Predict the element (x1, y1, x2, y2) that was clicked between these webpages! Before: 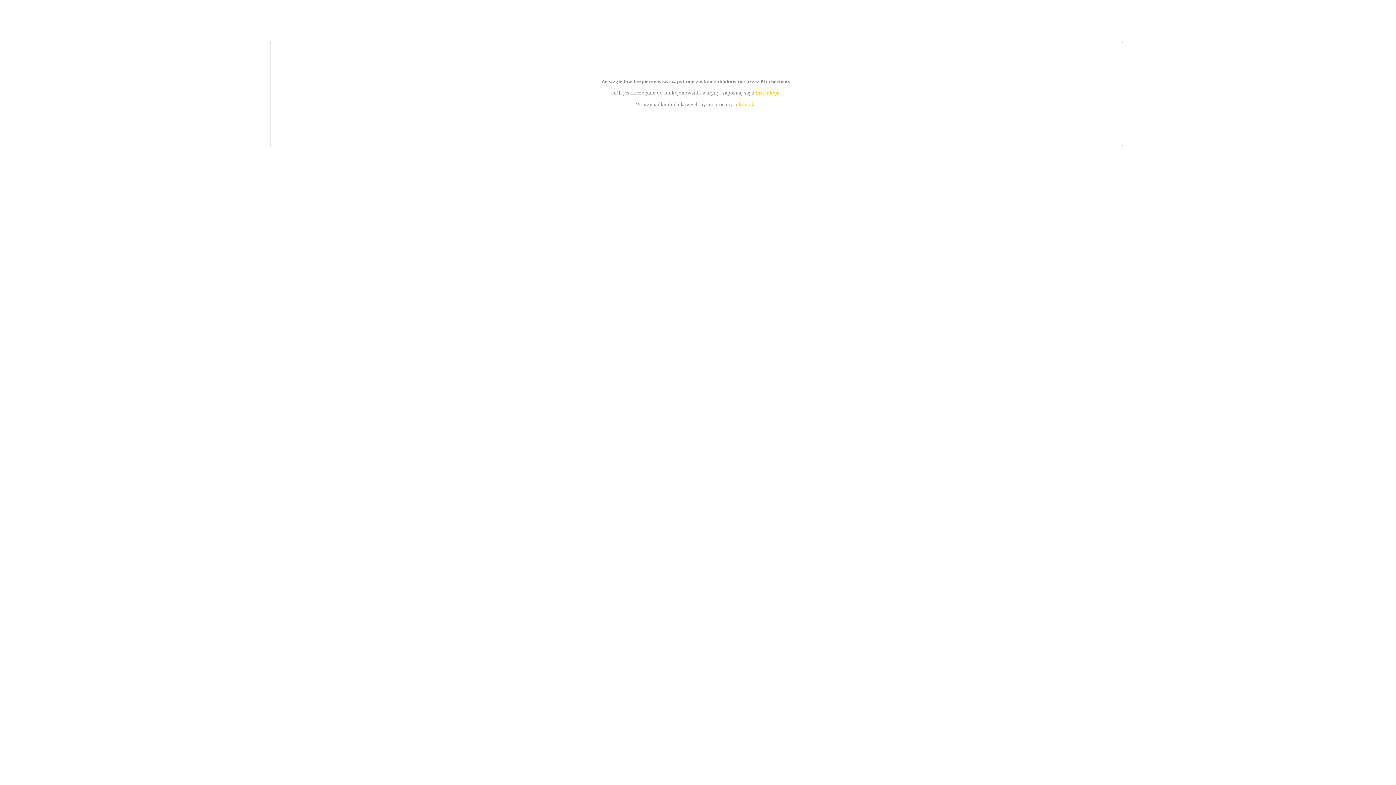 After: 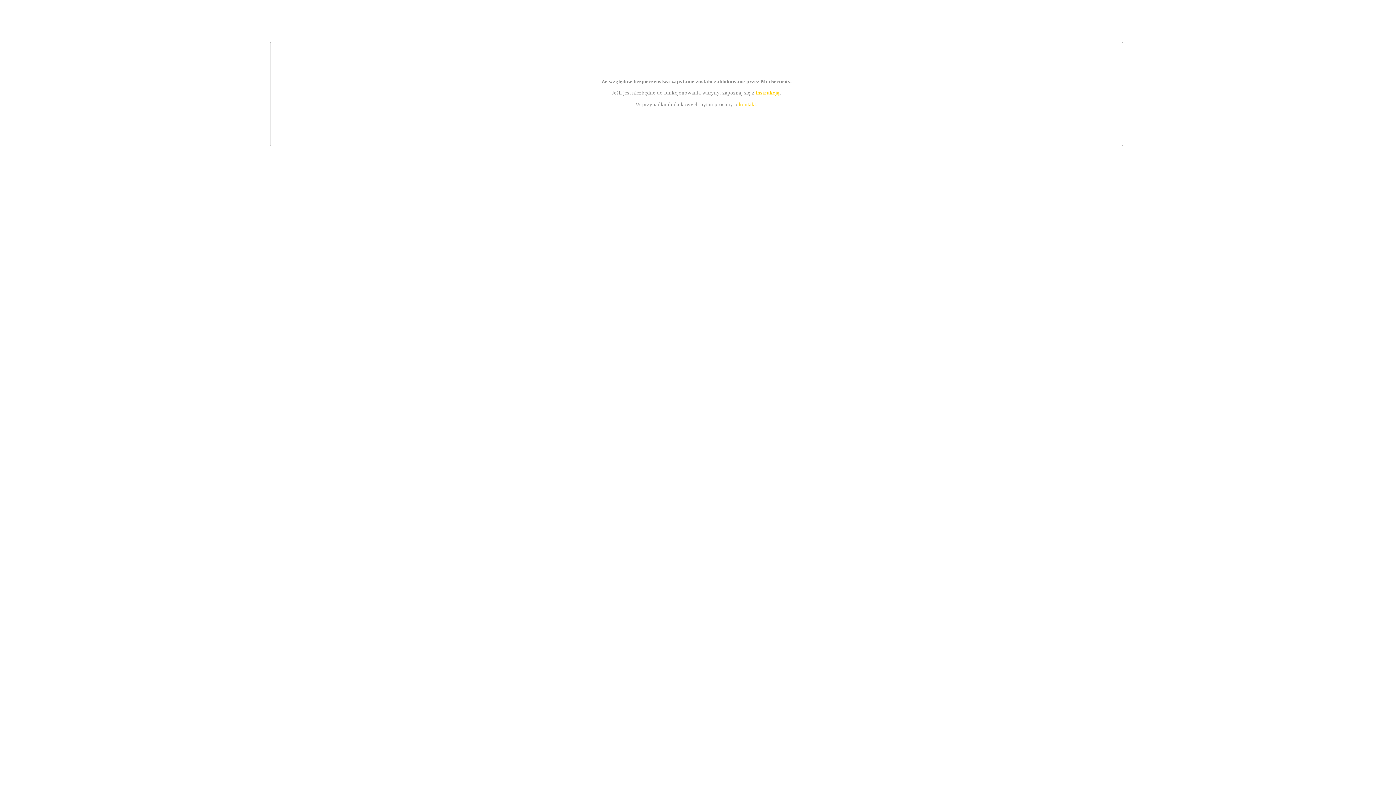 Action: bbox: (739, 101, 756, 107) label: kontakt